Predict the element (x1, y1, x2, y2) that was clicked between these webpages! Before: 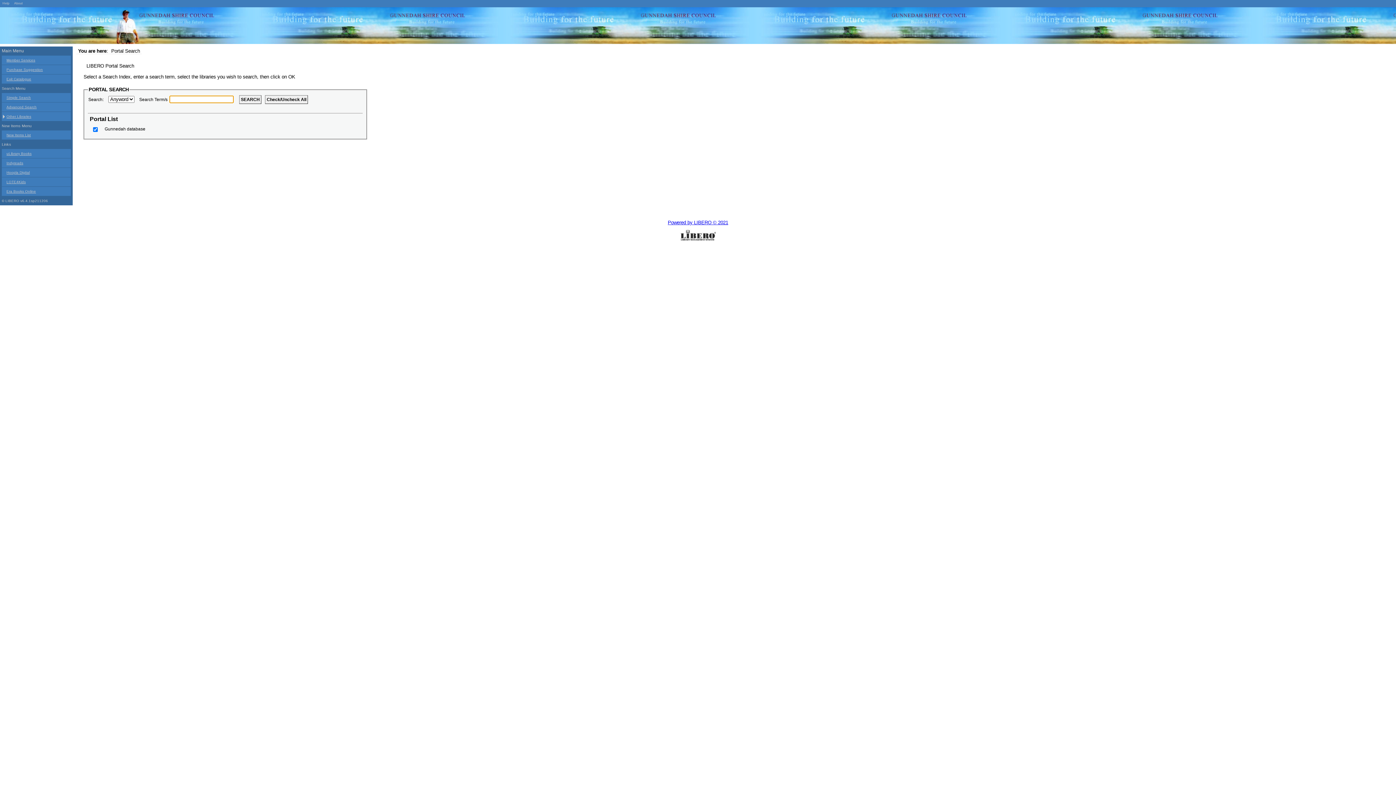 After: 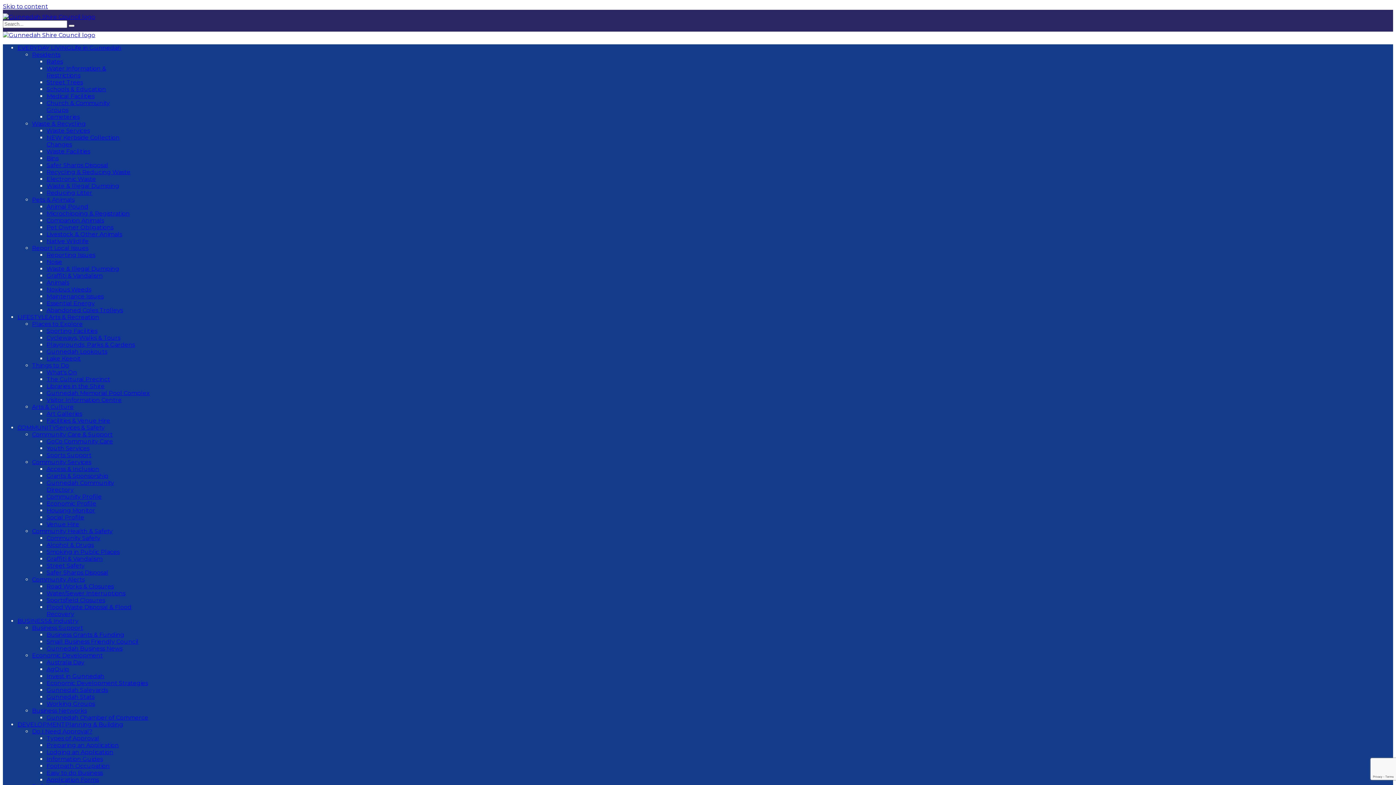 Action: label: Exit Catalogue bbox: (1, 74, 70, 83)